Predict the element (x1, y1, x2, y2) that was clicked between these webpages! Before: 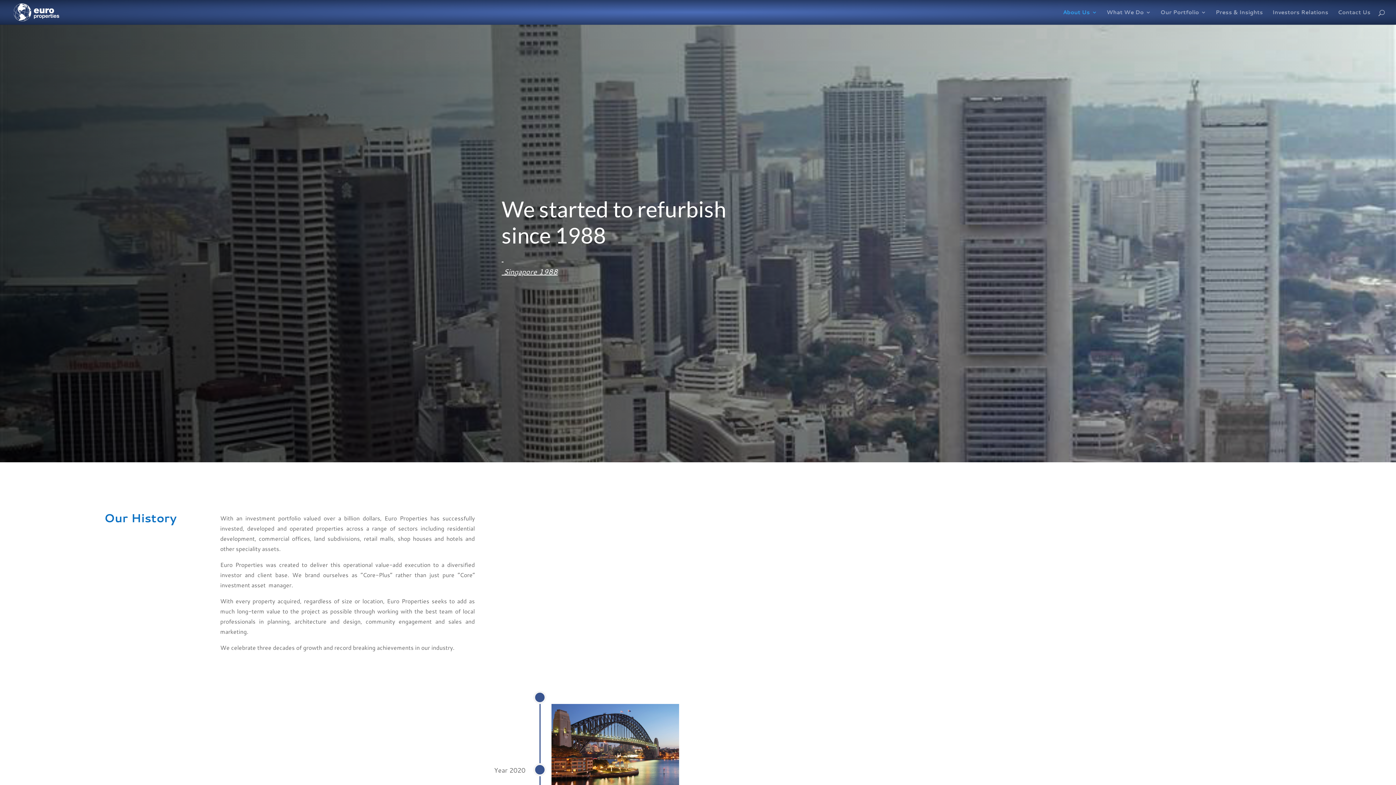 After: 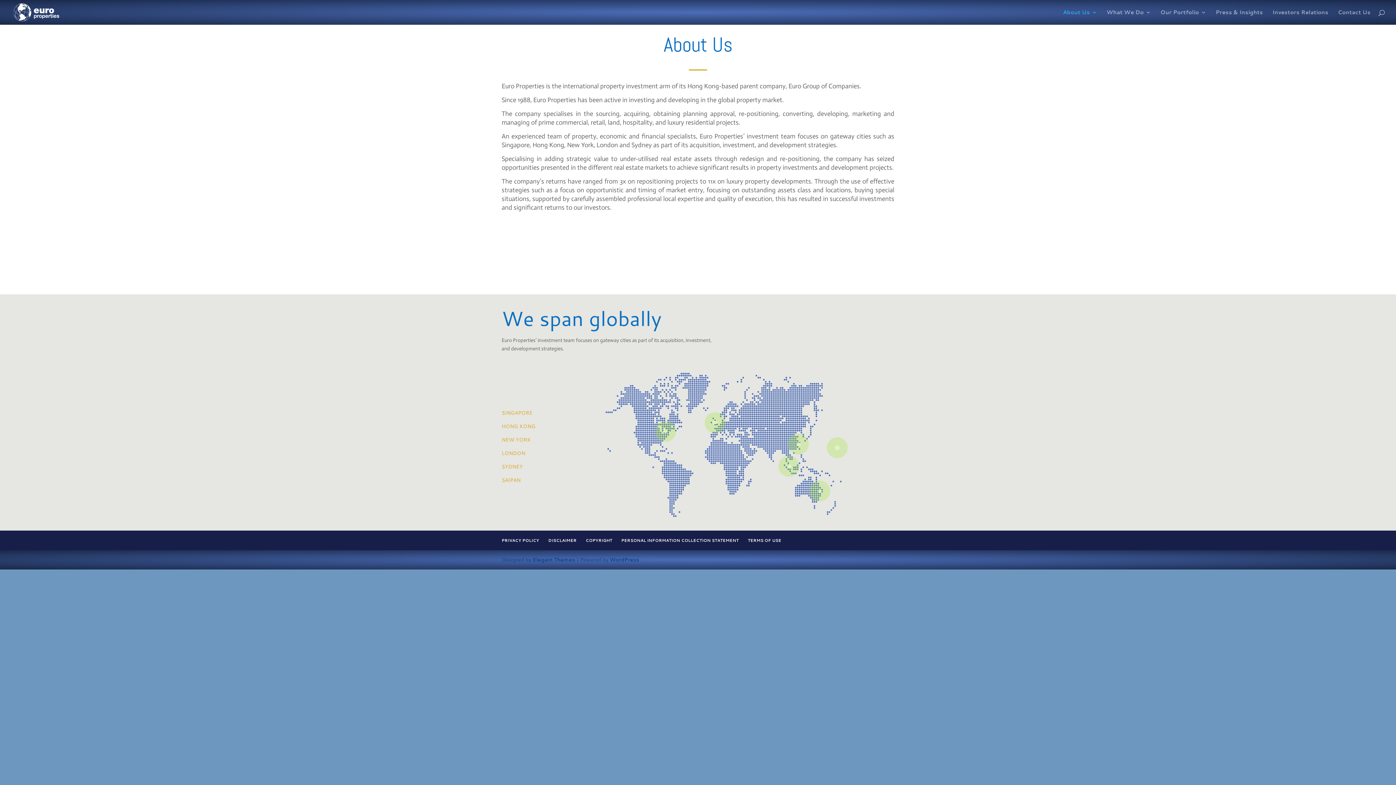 Action: label: About Us bbox: (1063, 9, 1097, 24)